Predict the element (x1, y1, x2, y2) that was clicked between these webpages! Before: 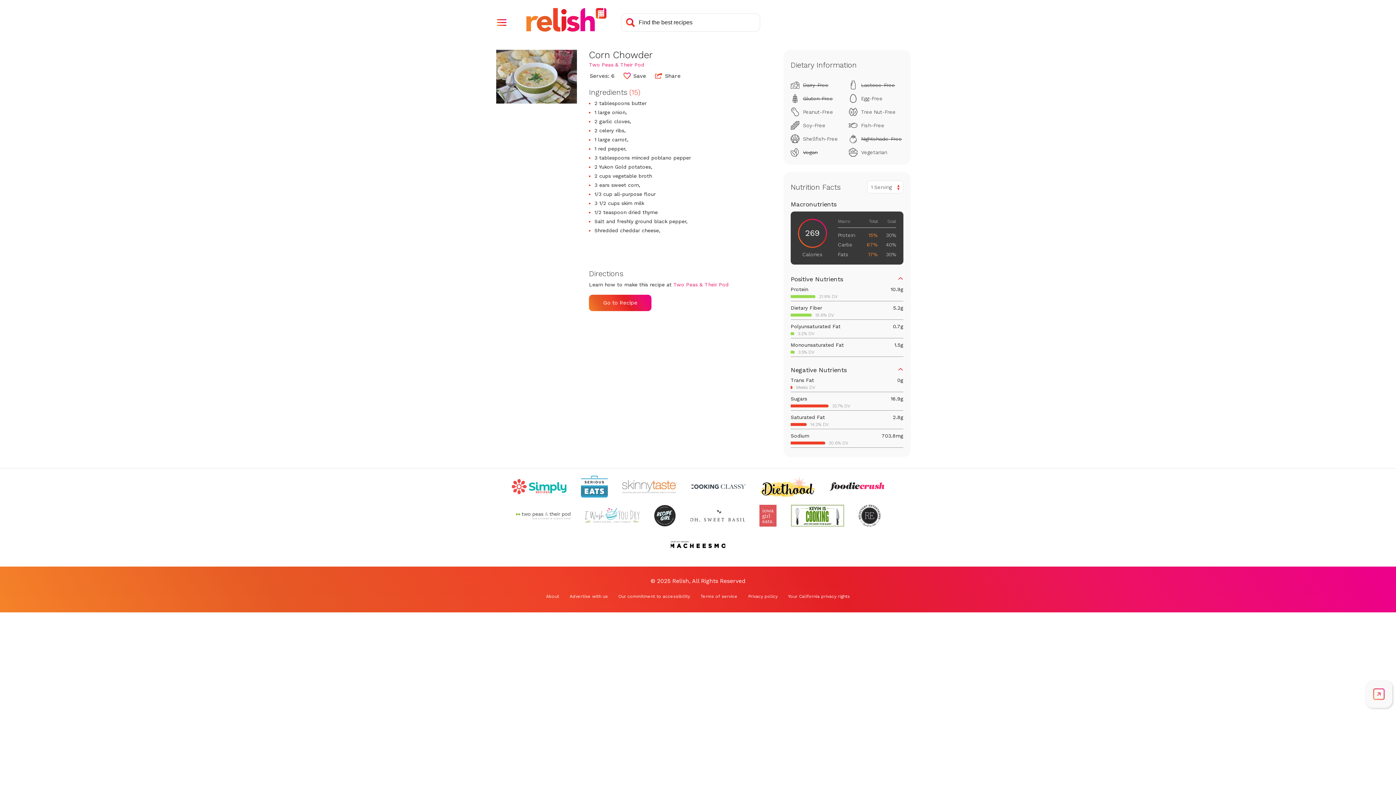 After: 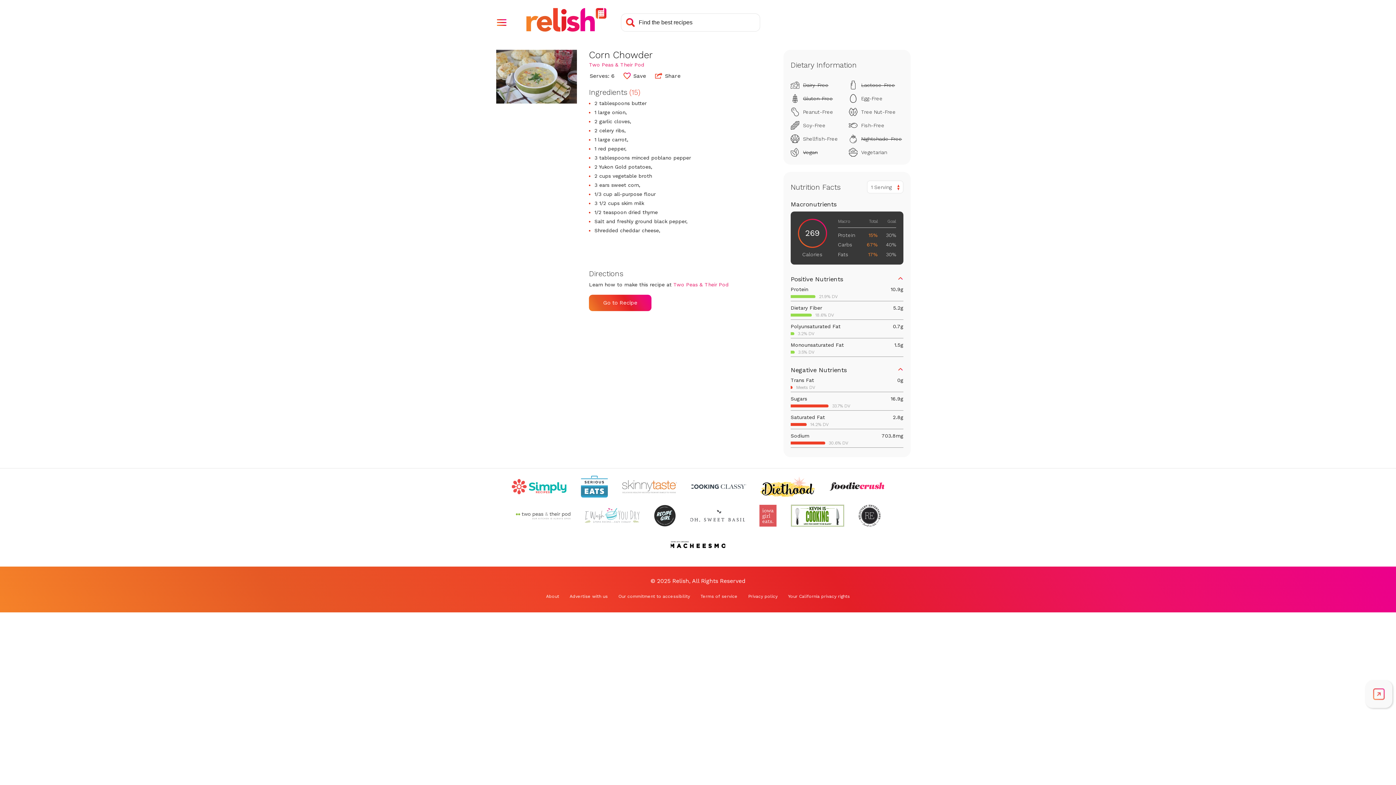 Action: label: Privacy policy (Opens in a new tab) bbox: (748, 594, 777, 599)